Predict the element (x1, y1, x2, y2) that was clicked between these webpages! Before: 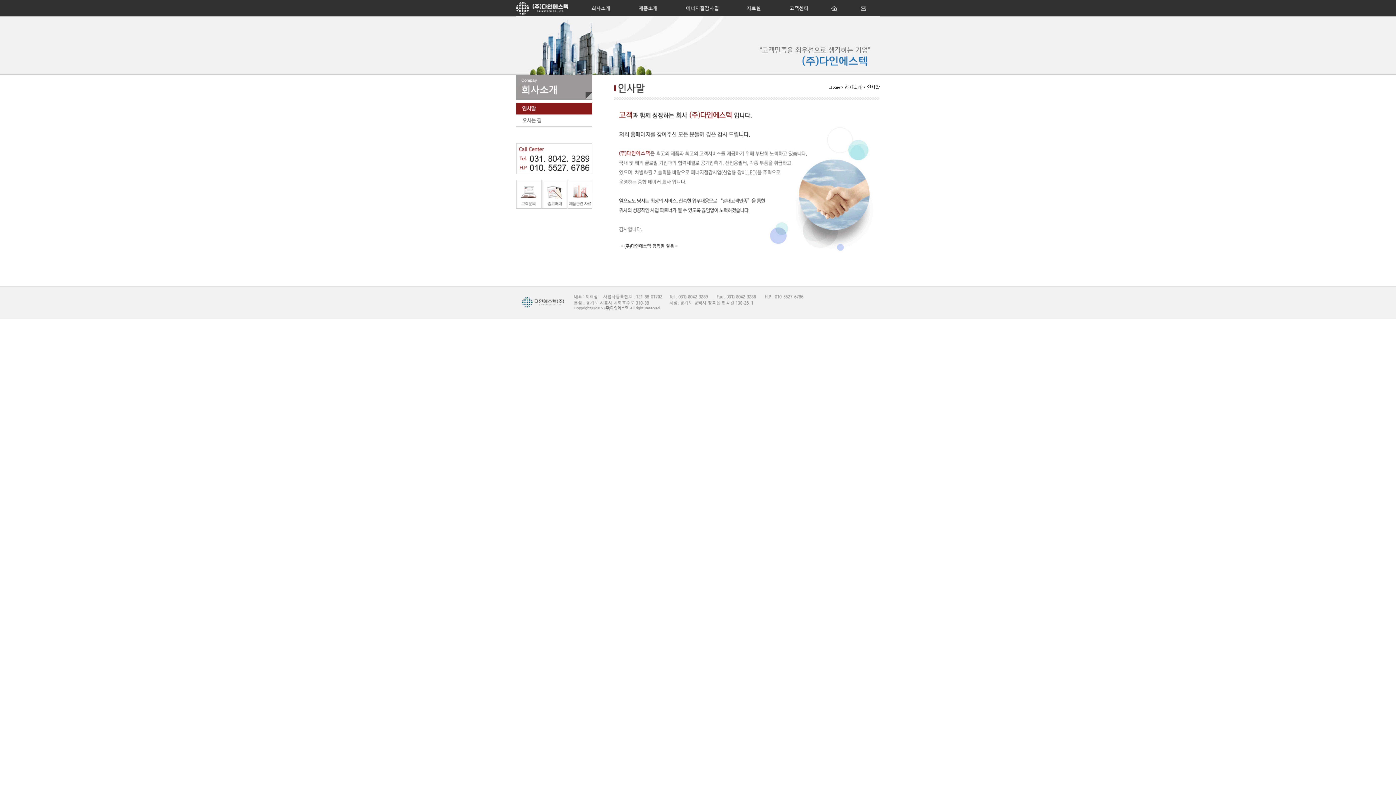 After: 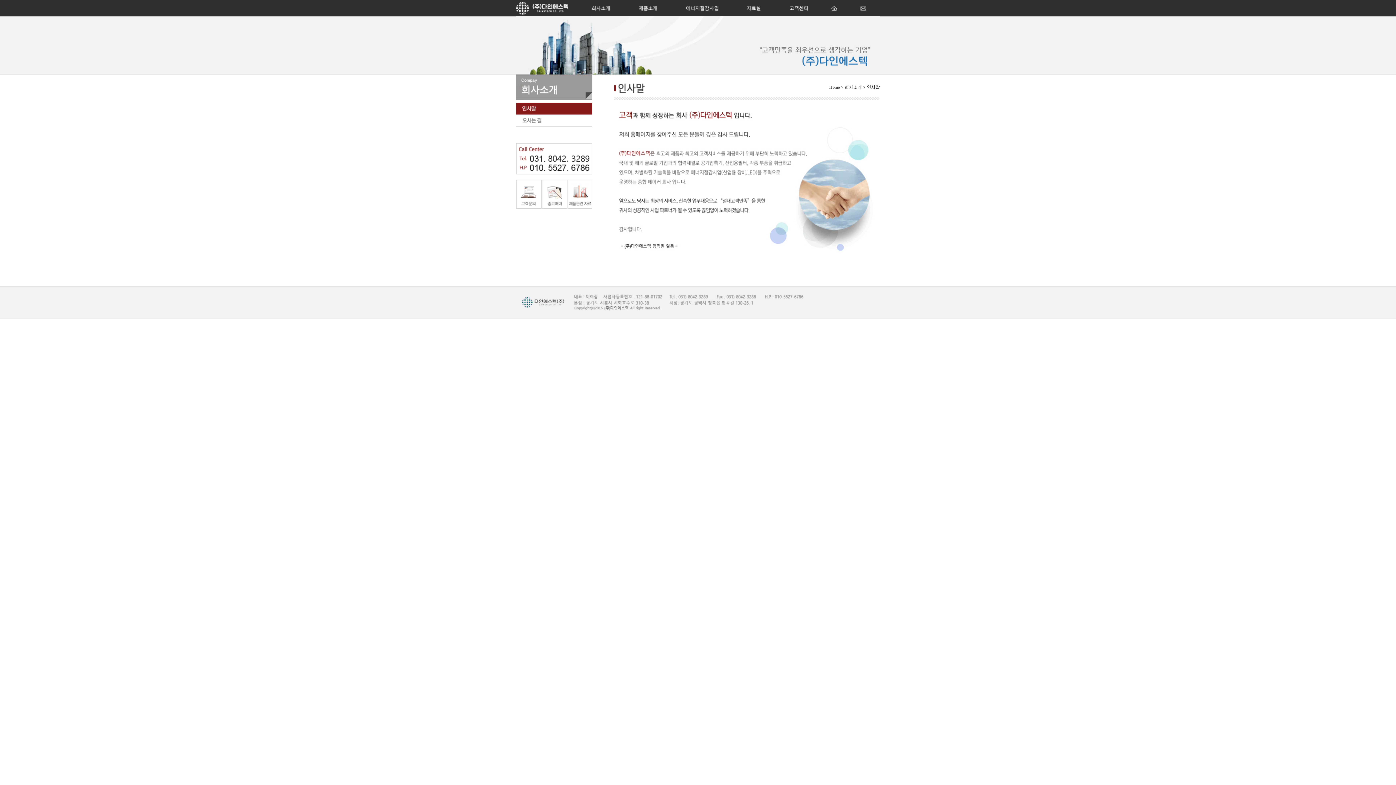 Action: bbox: (860, 11, 866, 17)